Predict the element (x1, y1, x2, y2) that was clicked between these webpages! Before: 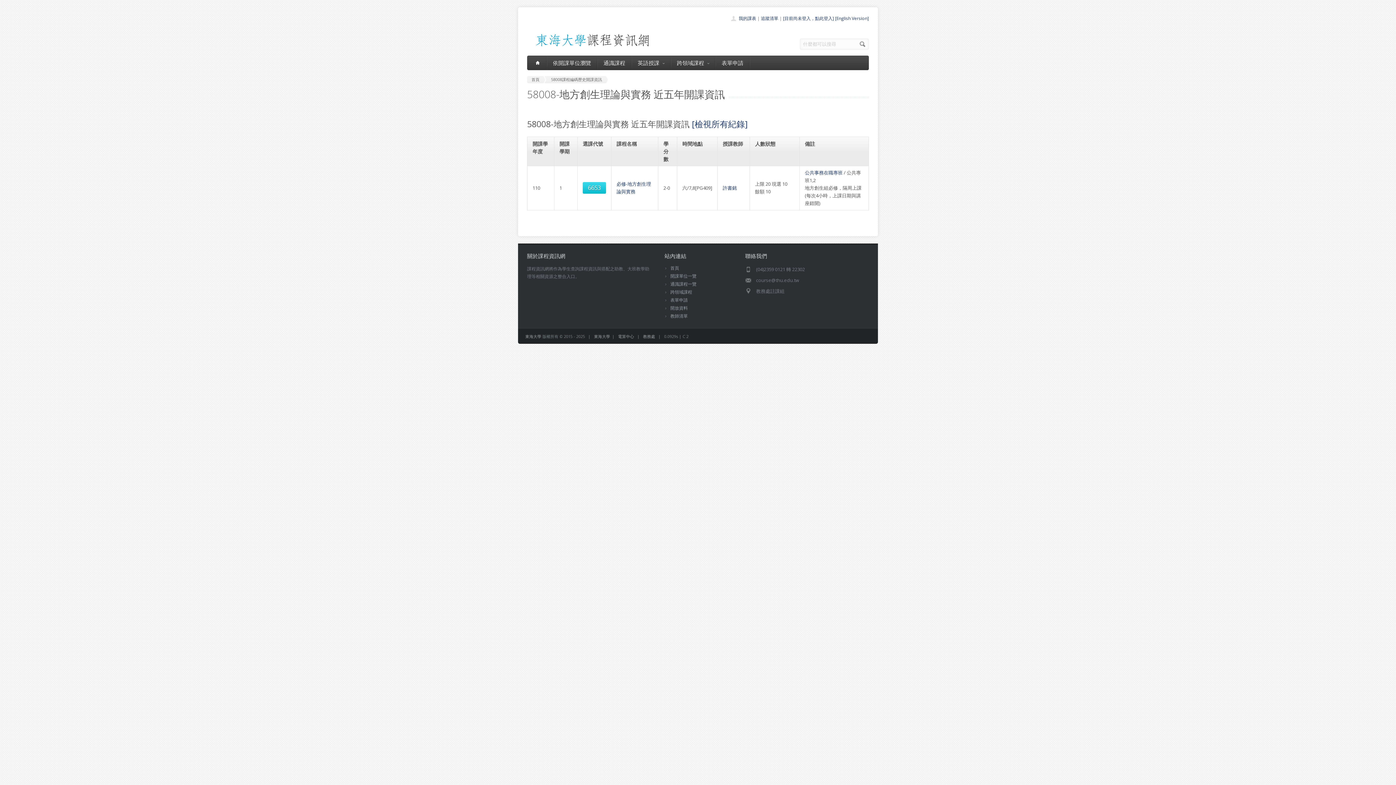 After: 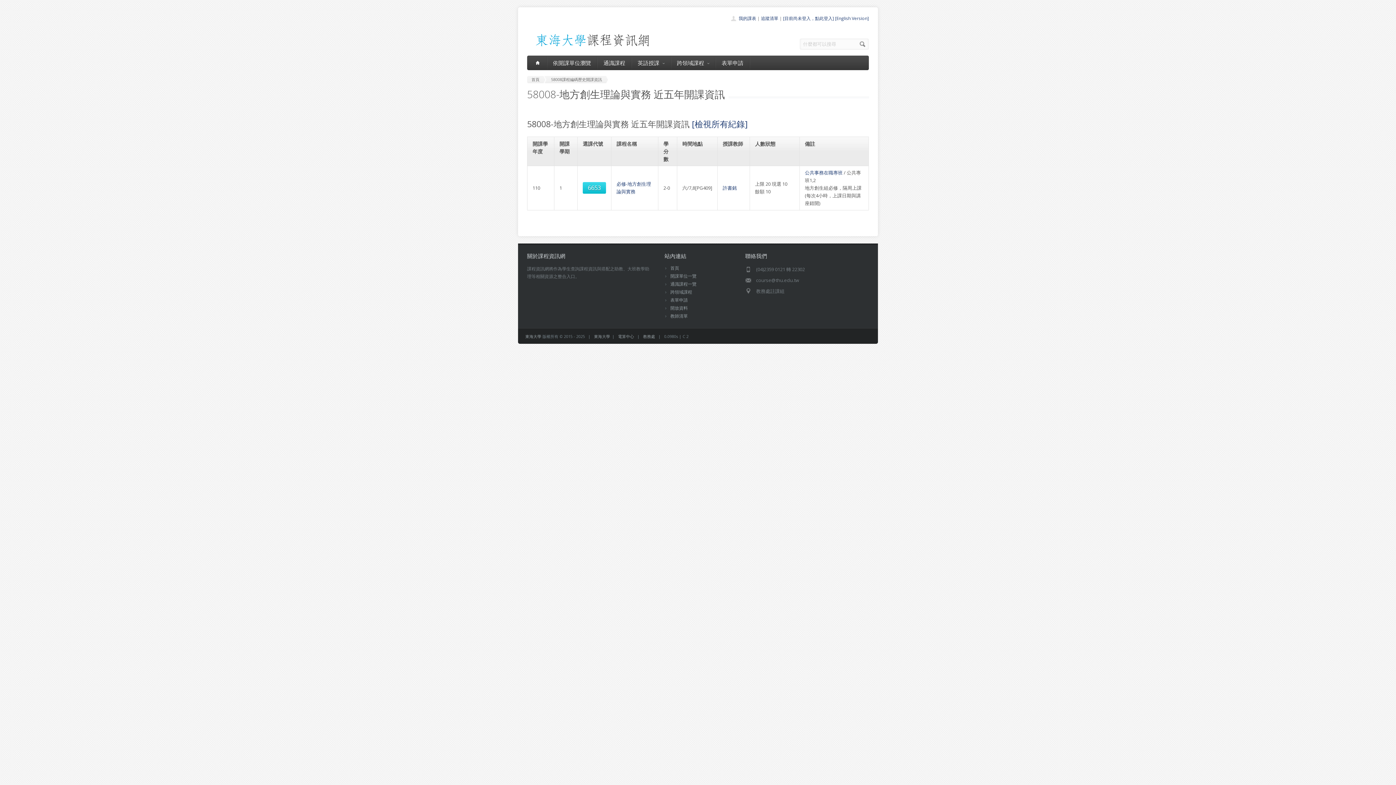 Action: bbox: (546, 76, 609, 83) label: 58008課程編碼歷史開課資訊